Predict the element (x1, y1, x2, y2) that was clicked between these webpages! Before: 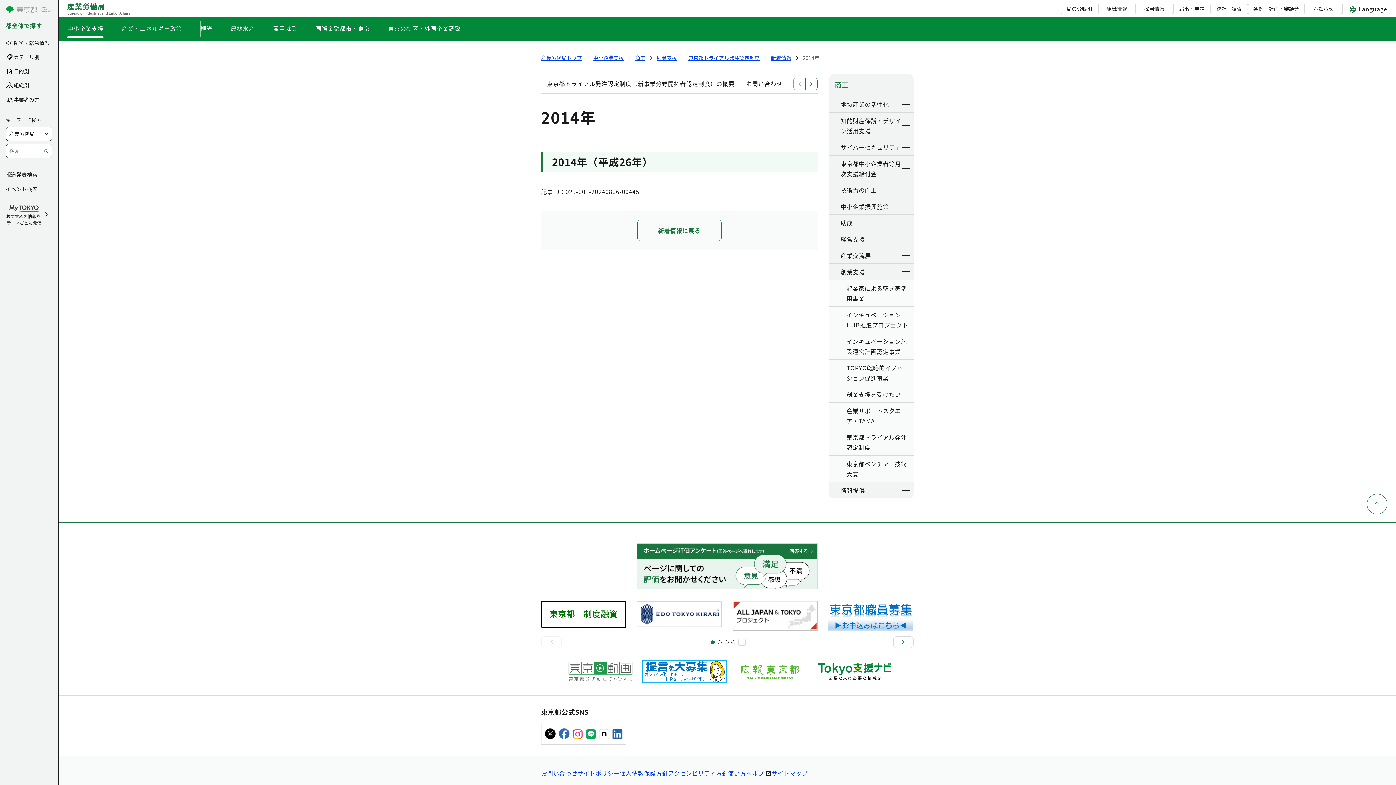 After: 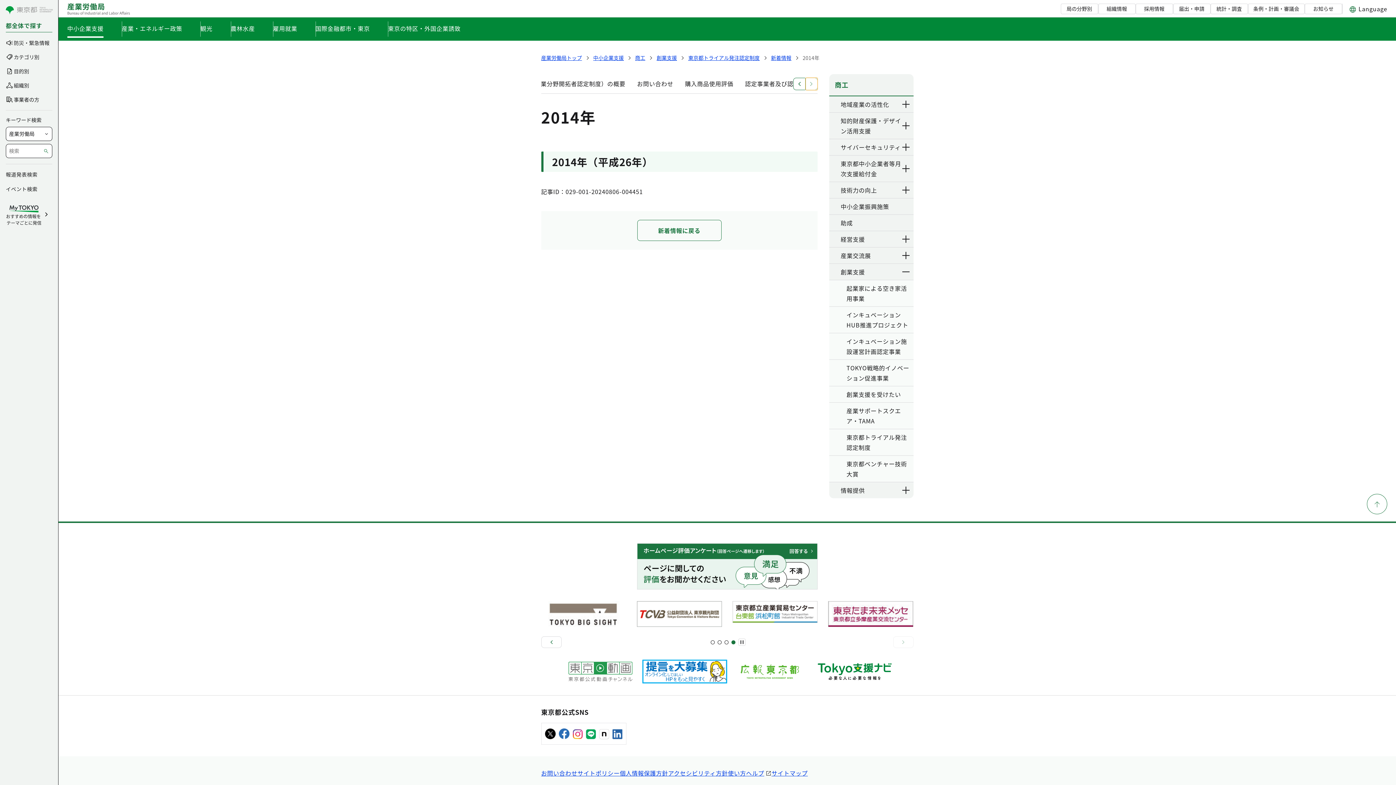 Action: bbox: (805, 77, 817, 90)